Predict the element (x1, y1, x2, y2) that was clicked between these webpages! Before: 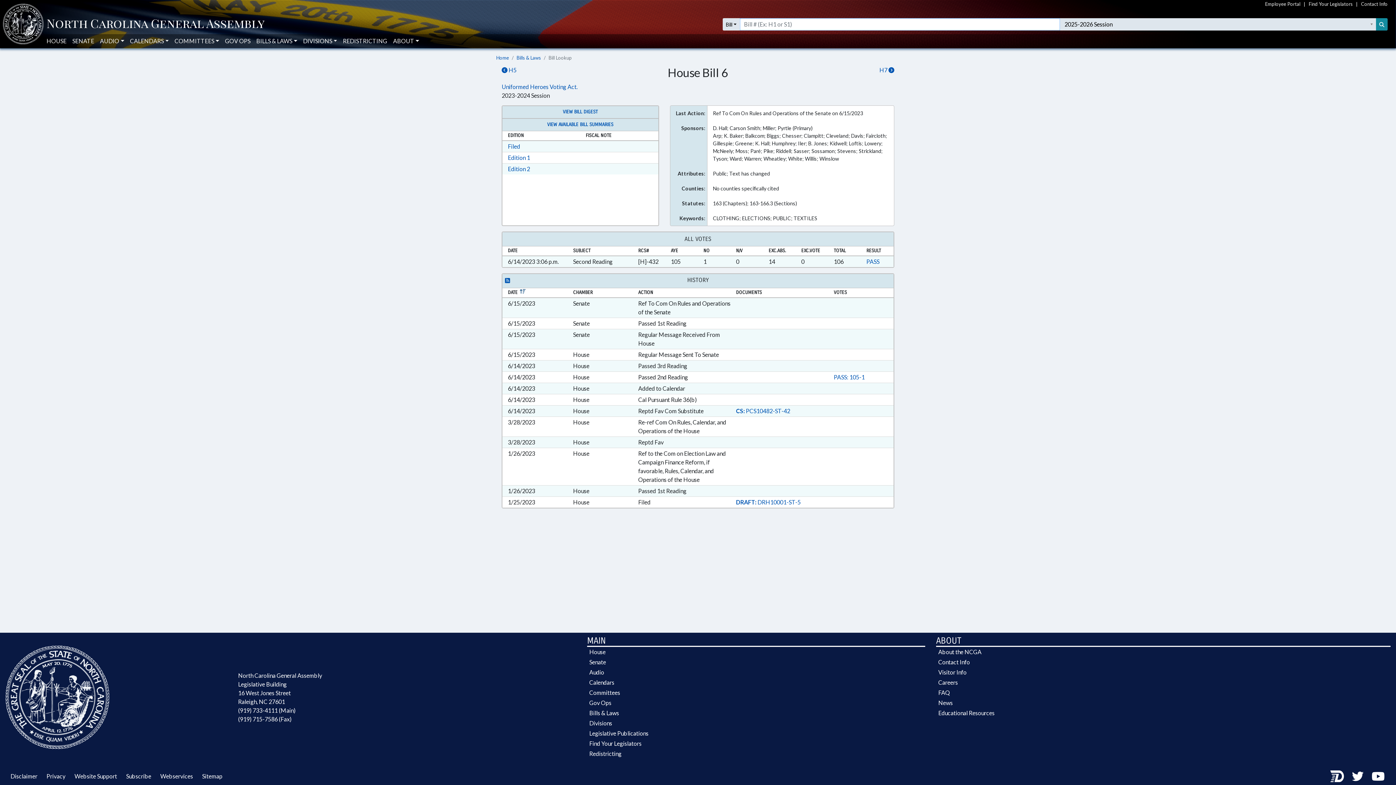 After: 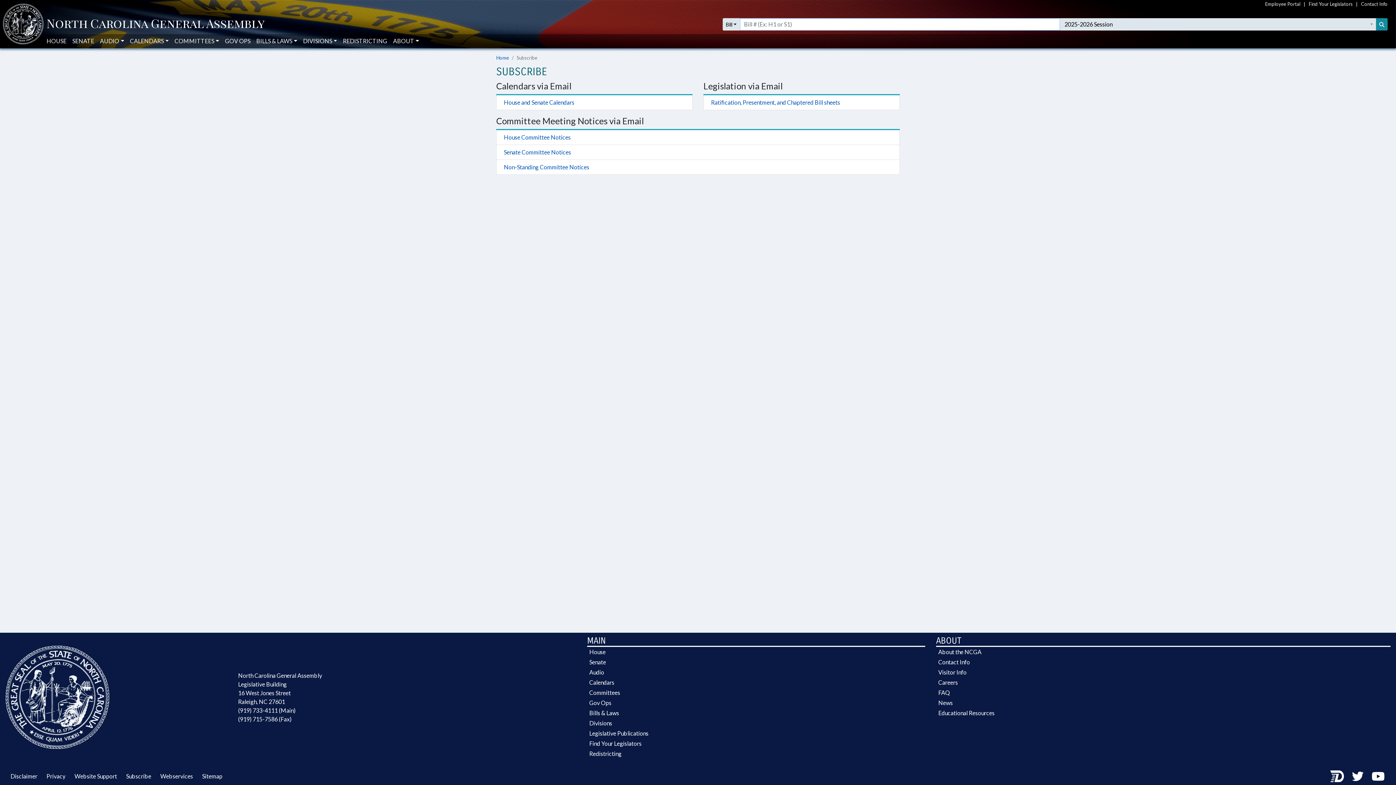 Action: label: Subscribe bbox: (121, 773, 154, 780)